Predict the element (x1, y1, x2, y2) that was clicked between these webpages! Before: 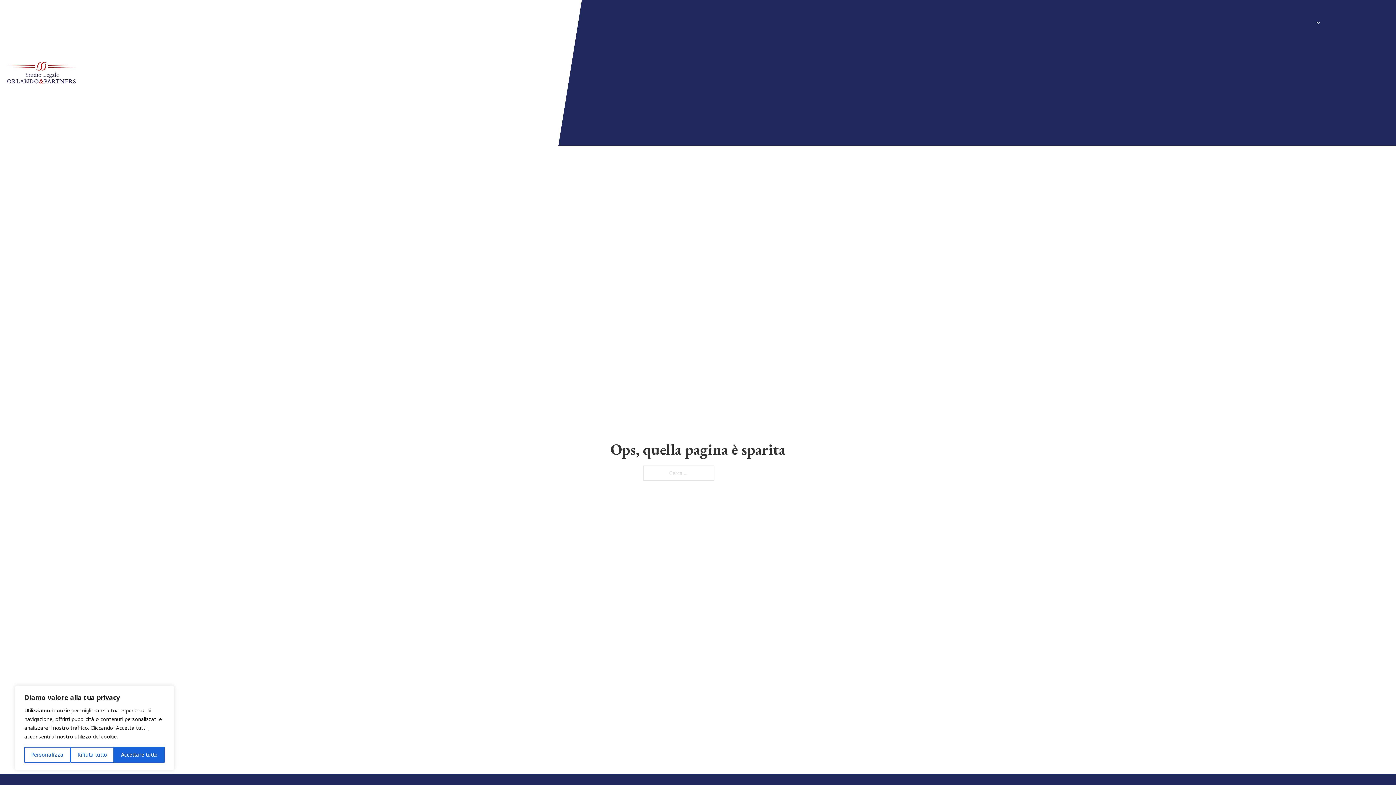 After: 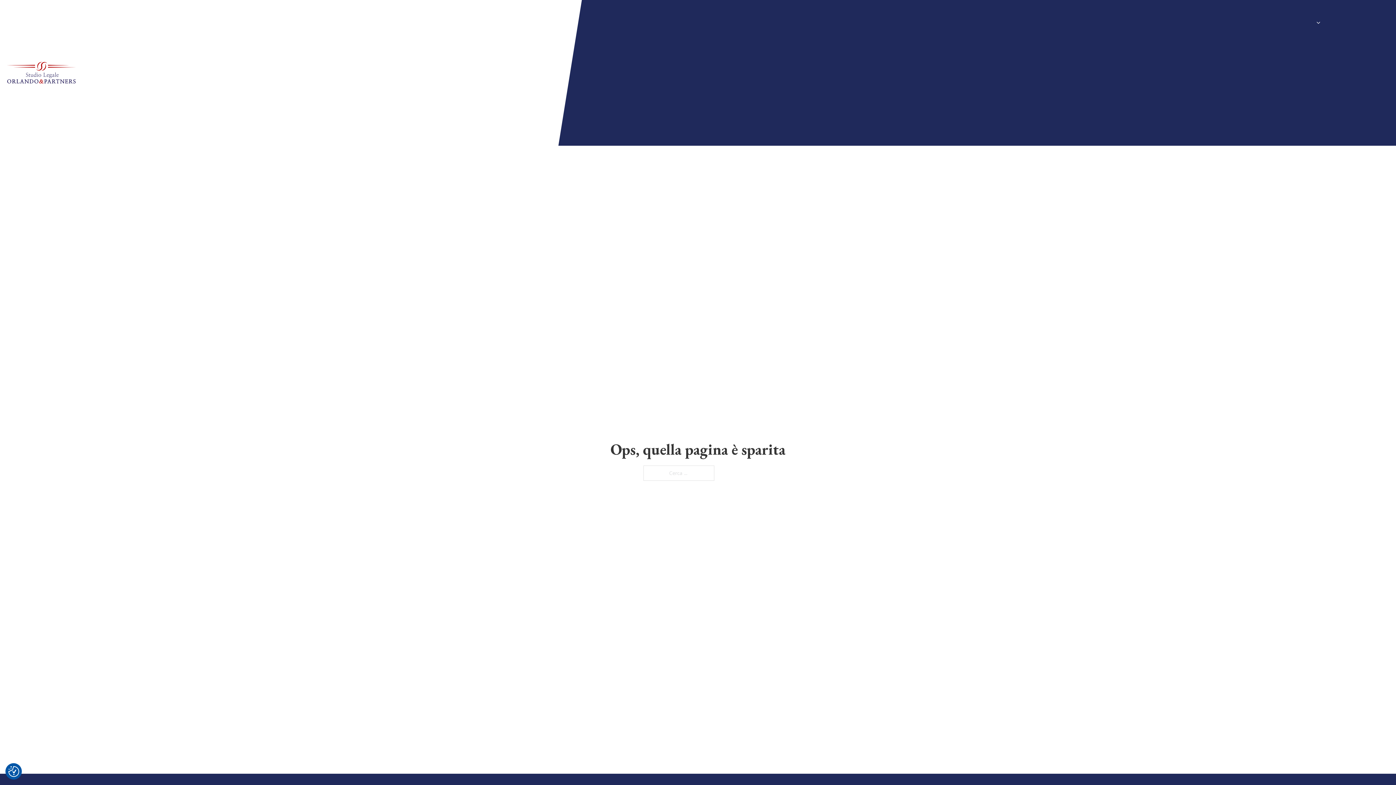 Action: label: Rifiuta tutto bbox: (70, 747, 114, 763)